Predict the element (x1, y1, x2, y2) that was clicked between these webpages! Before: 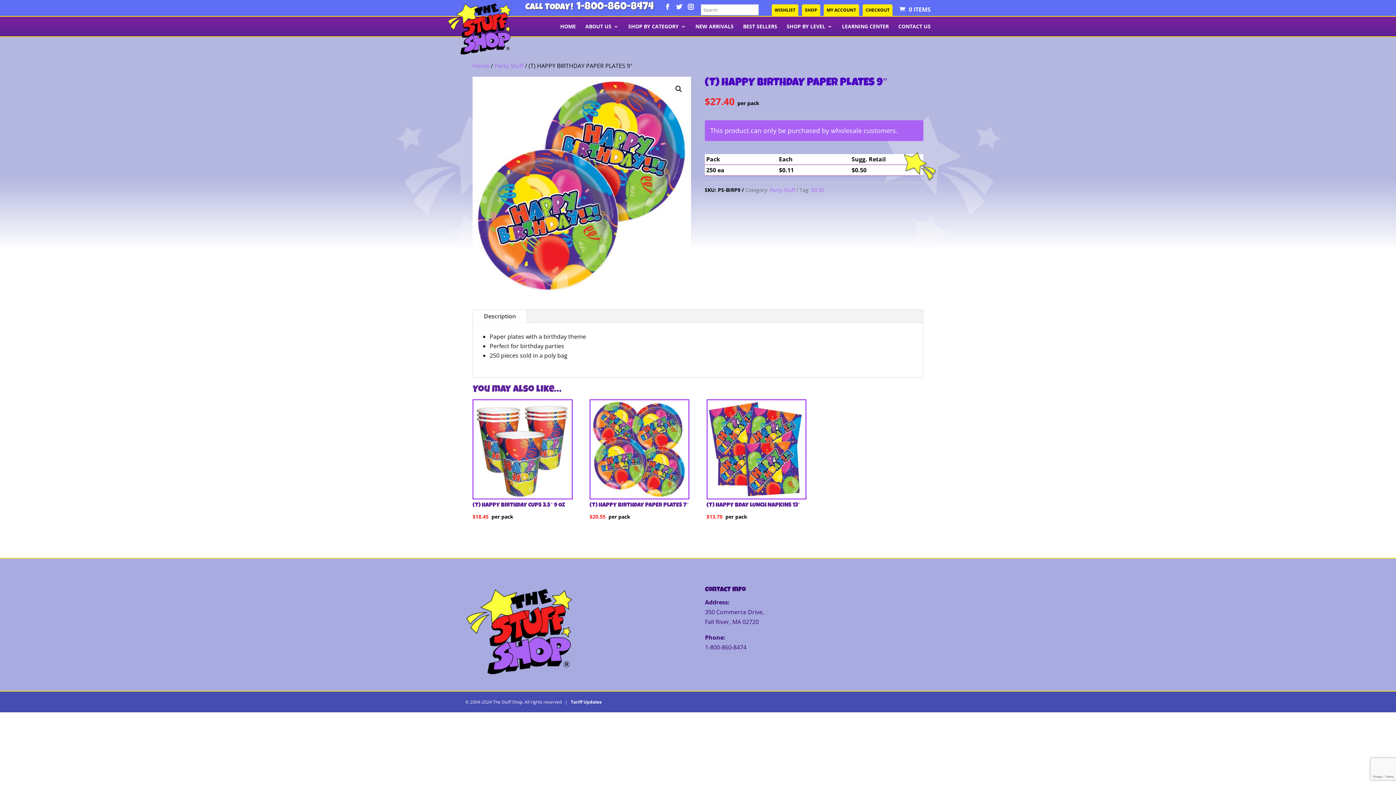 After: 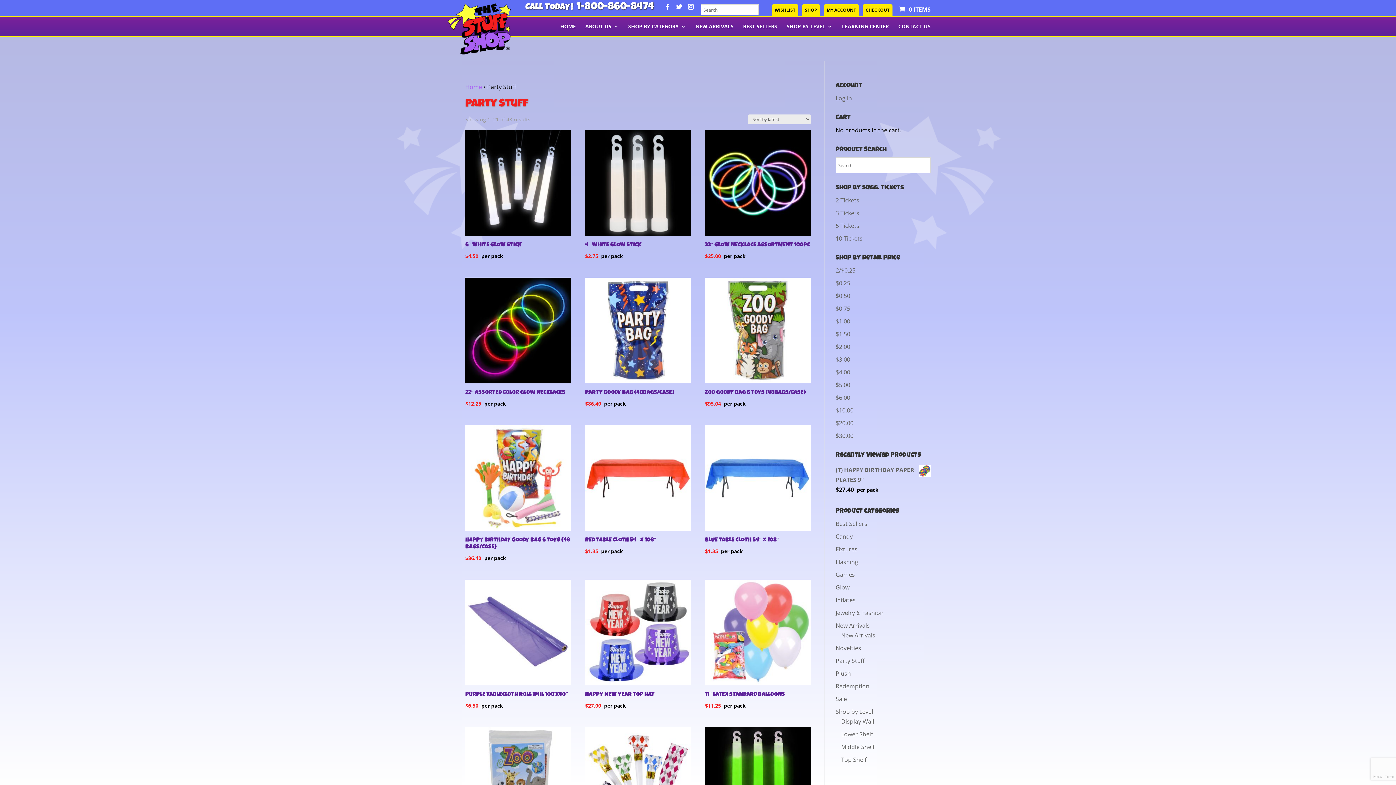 Action: label: Party Stuff bbox: (494, 61, 523, 69)